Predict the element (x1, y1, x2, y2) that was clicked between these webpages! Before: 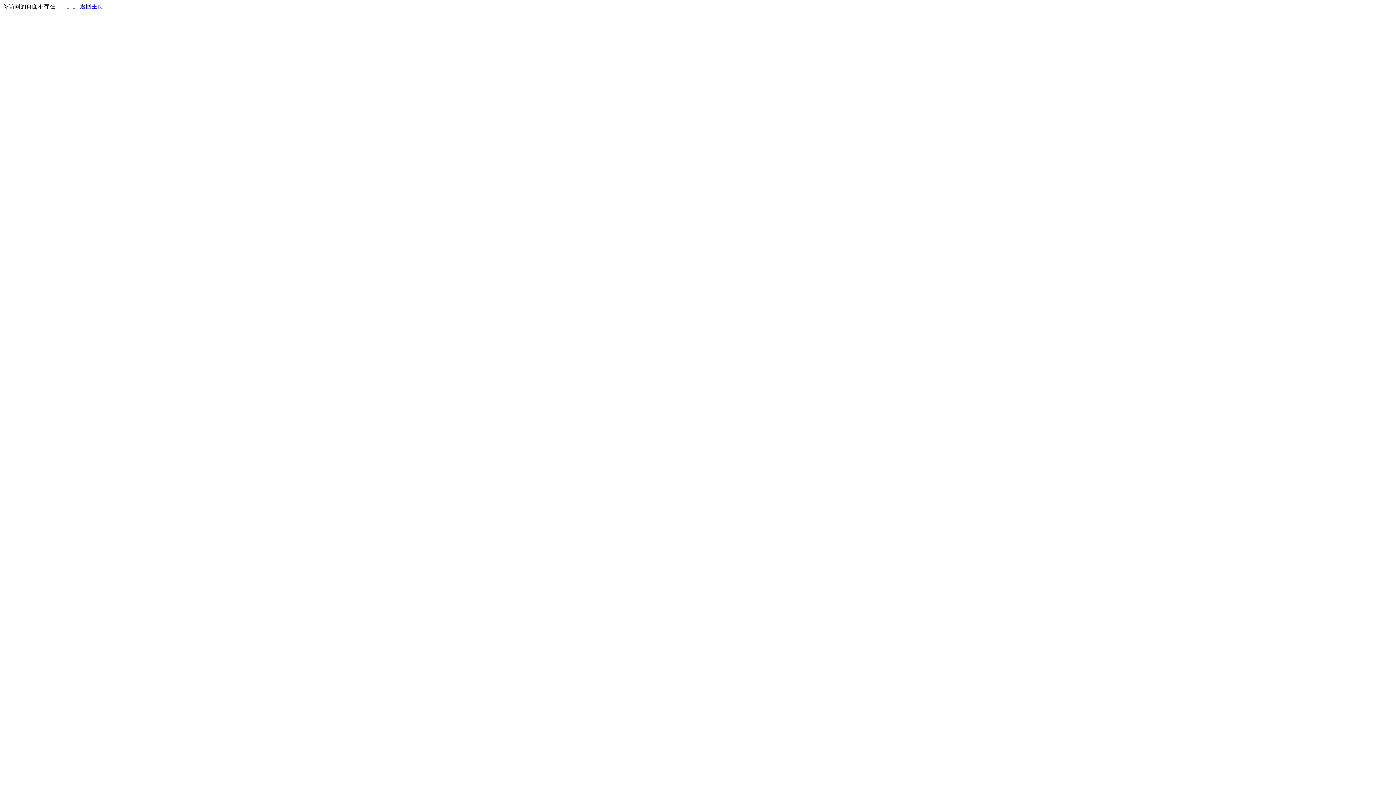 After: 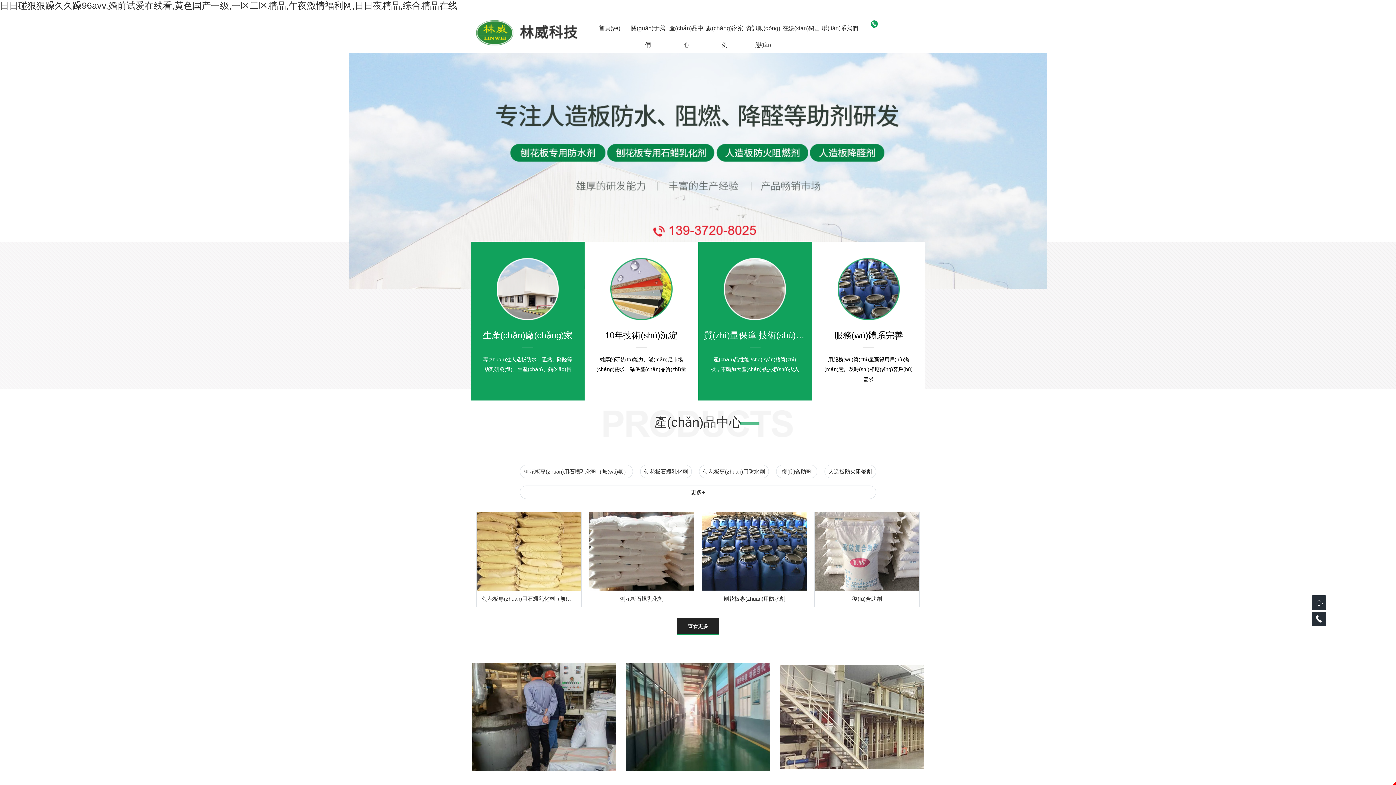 Action: bbox: (80, 3, 103, 9) label: 返回主页